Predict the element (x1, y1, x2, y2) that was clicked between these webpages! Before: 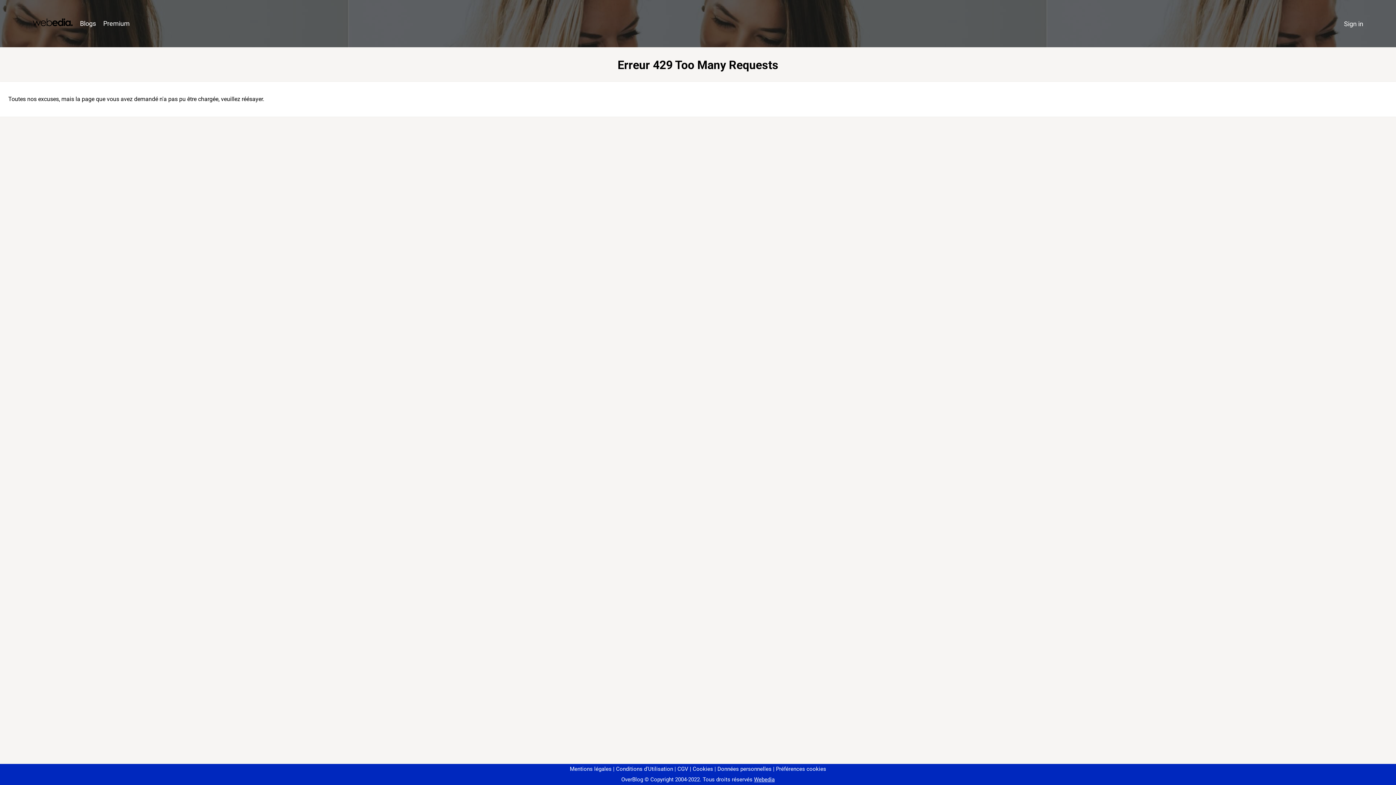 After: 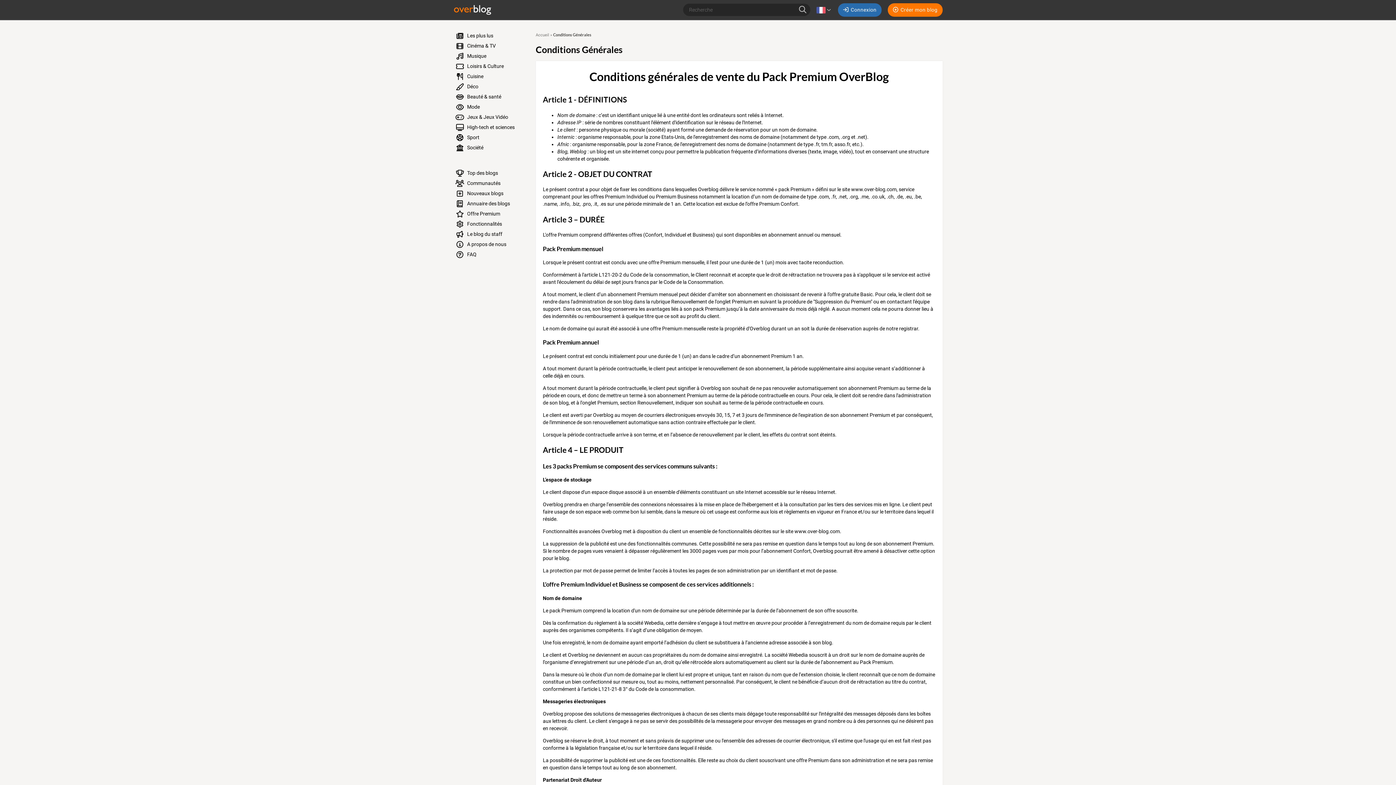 Action: label: CGV bbox: (674, 766, 688, 772)